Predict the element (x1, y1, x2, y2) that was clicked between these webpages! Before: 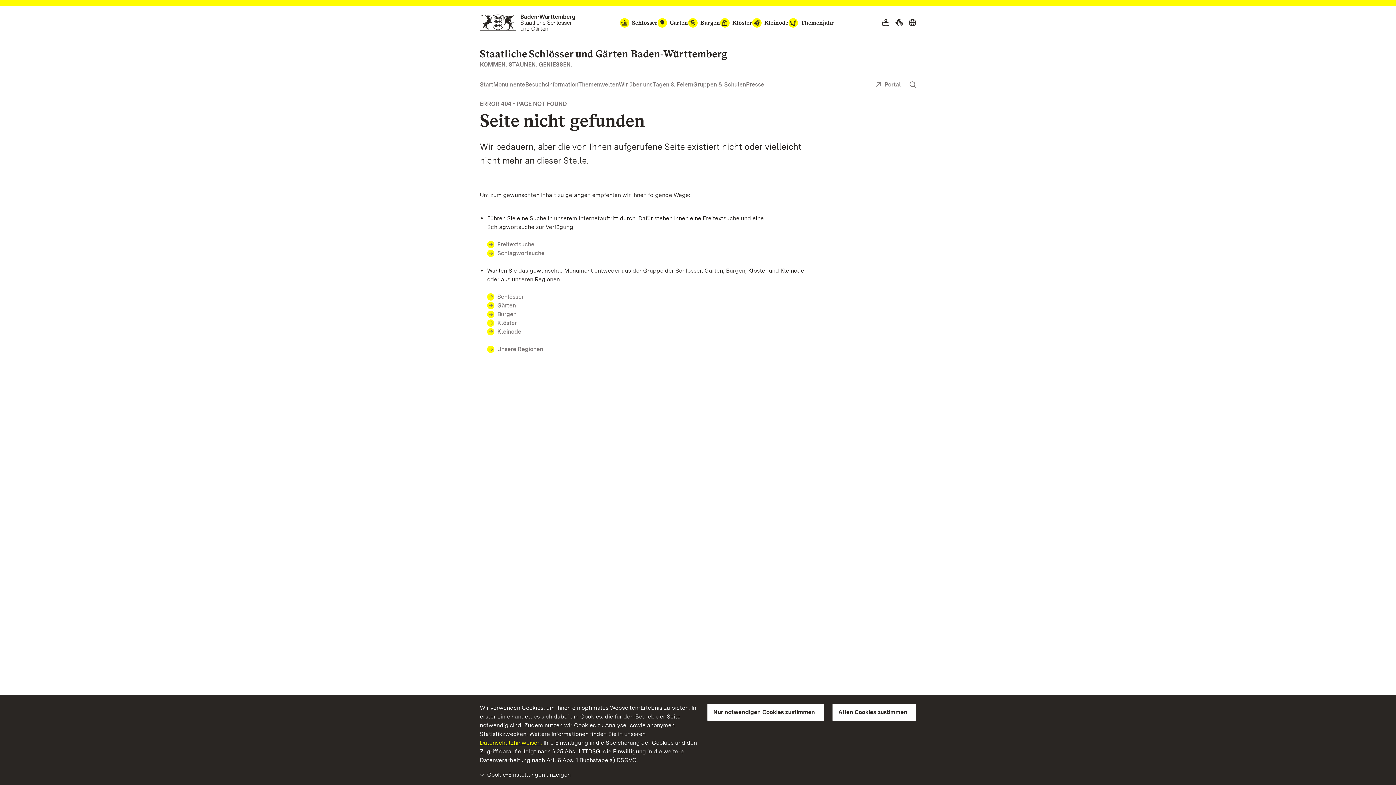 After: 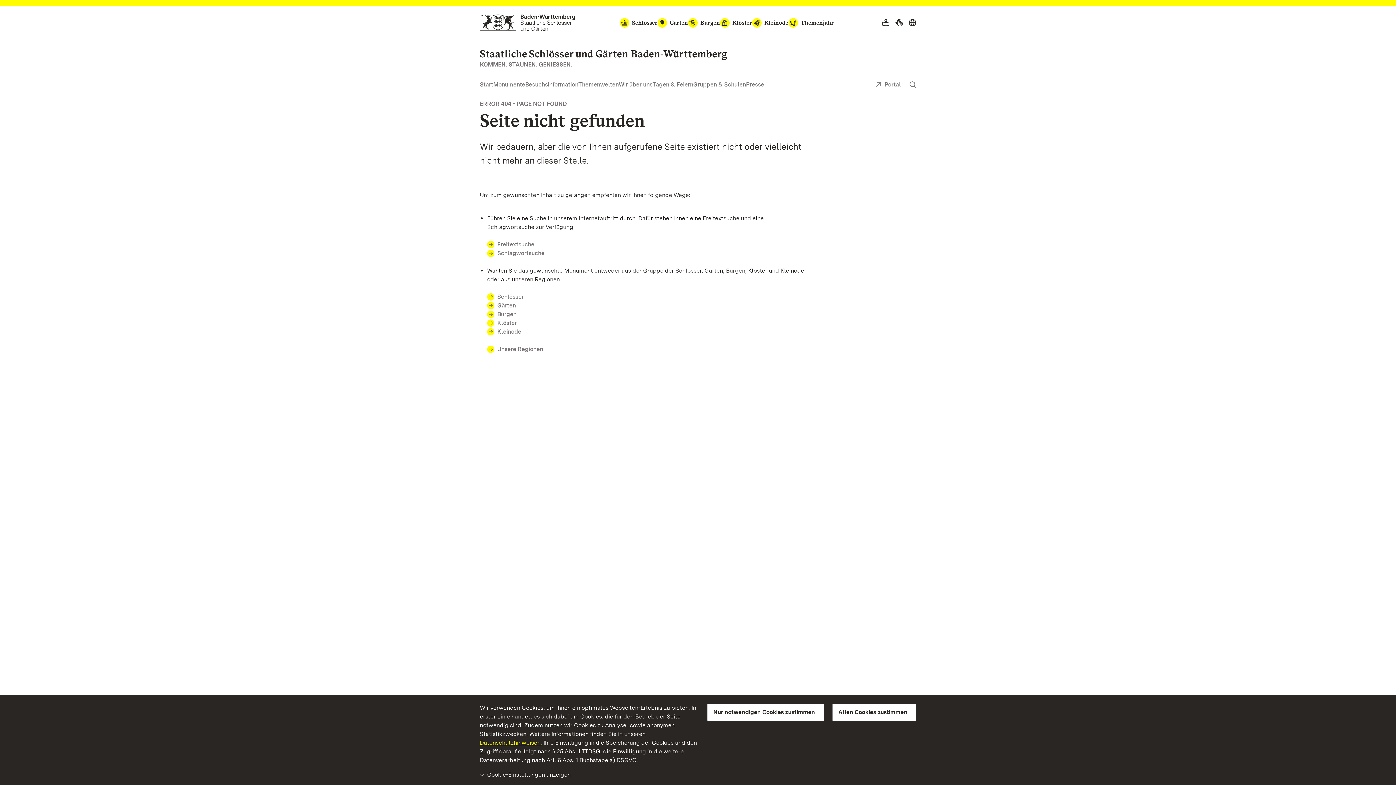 Action: bbox: (487, 310, 516, 318) label: Burgen